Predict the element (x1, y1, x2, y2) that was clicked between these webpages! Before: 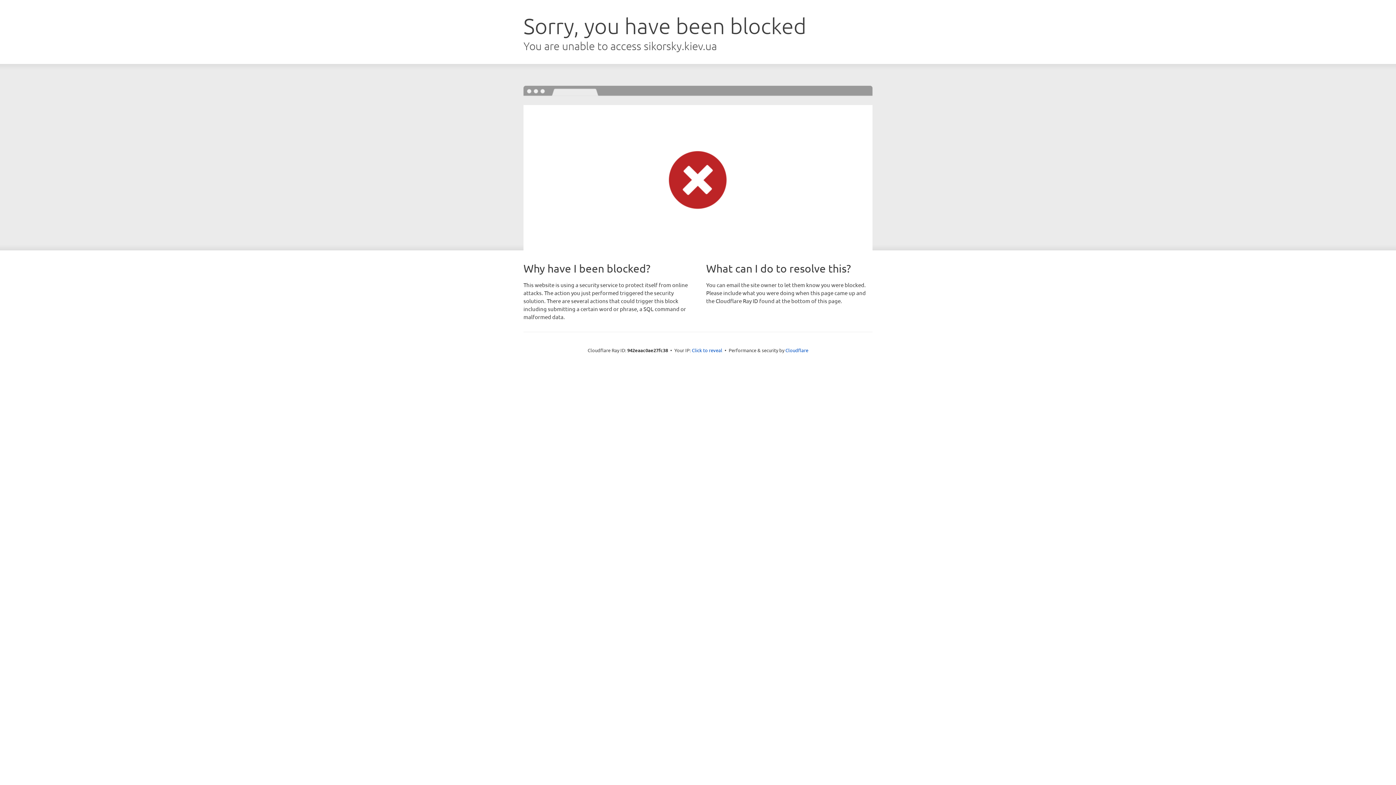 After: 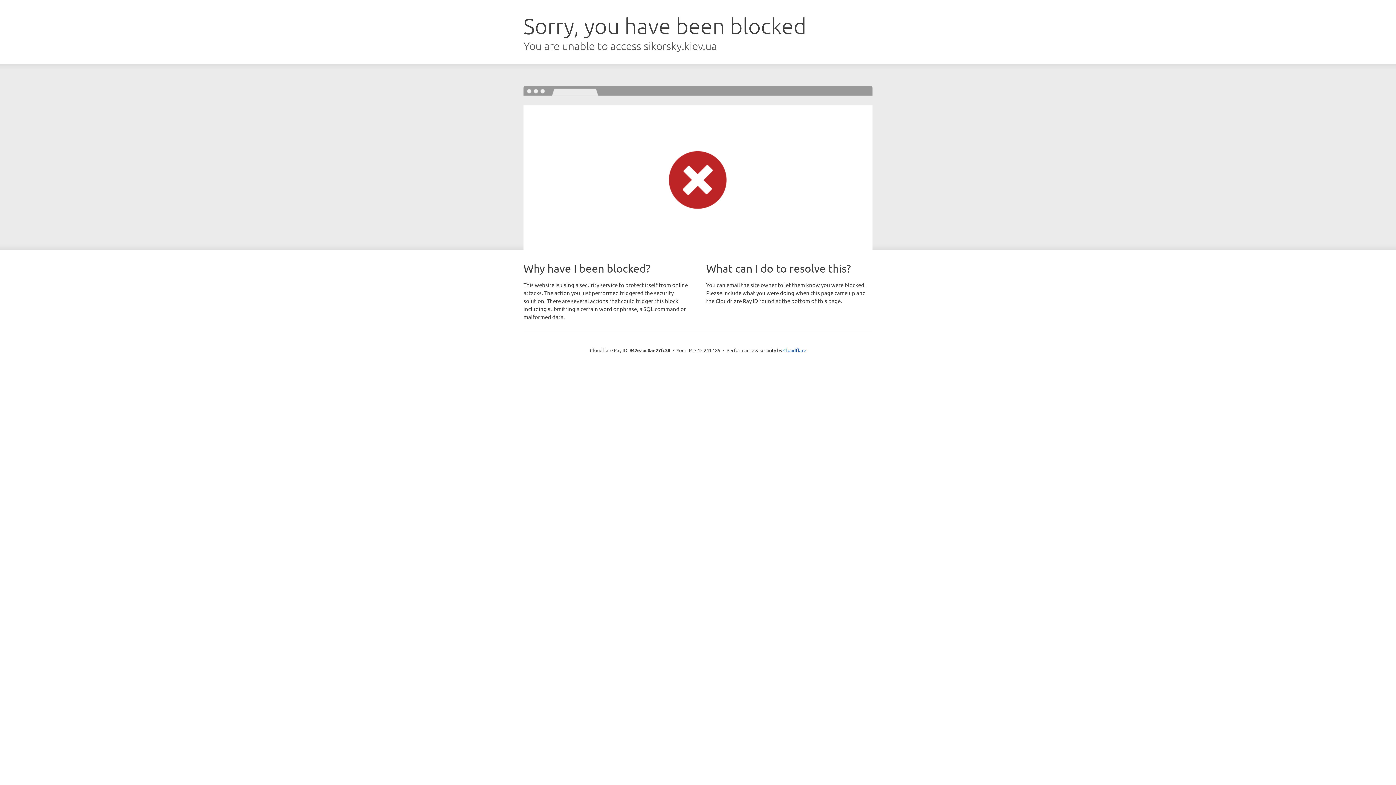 Action: label: Click to reveal bbox: (692, 346, 722, 353)